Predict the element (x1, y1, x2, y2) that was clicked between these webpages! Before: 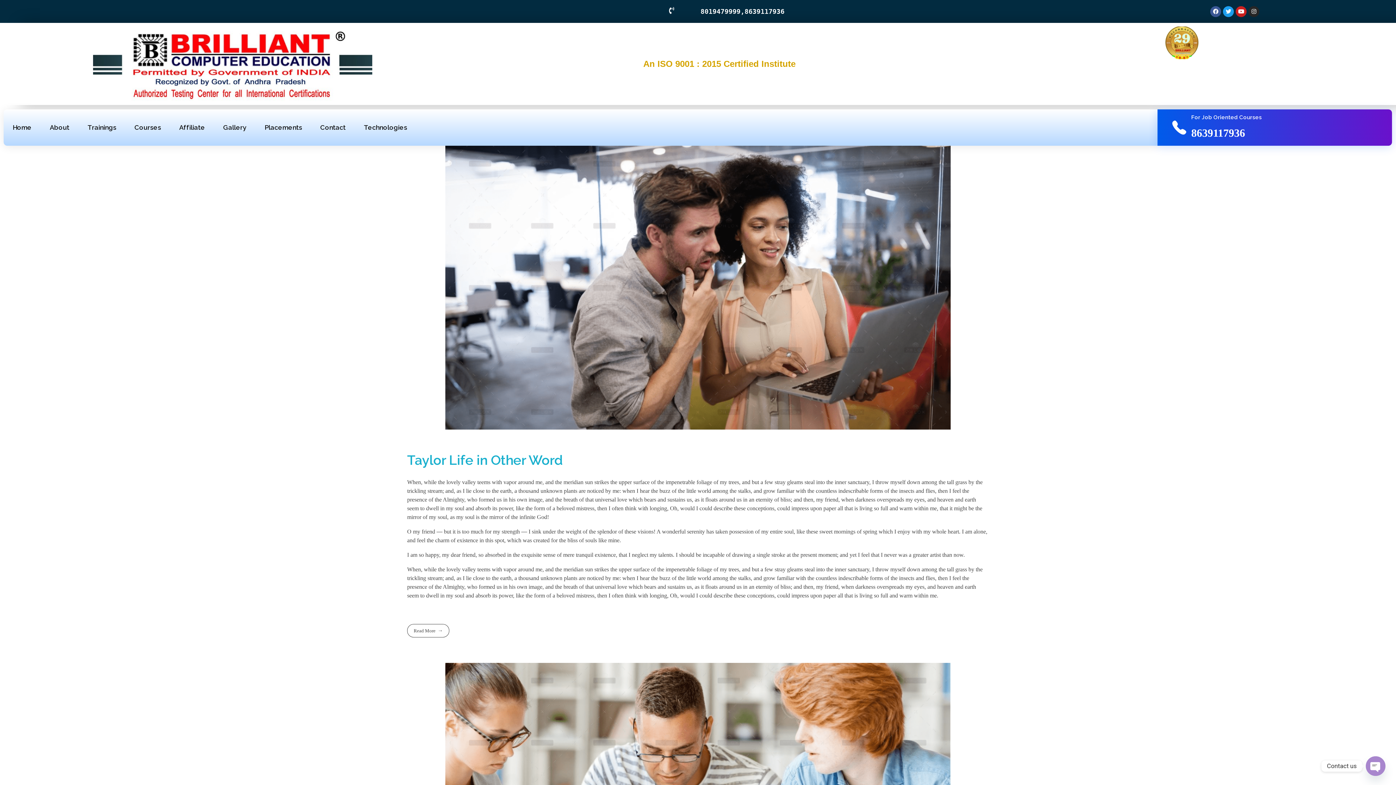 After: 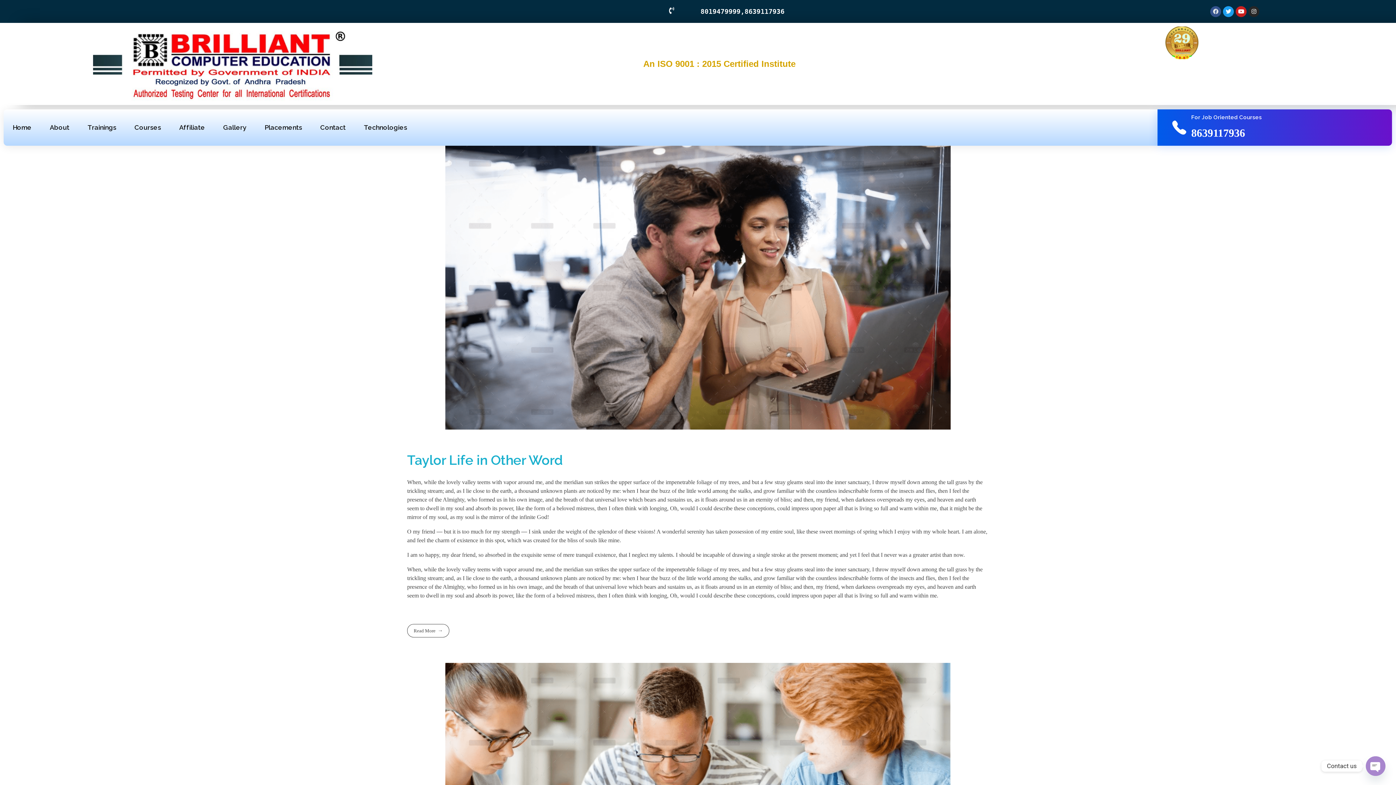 Action: bbox: (1210, 6, 1221, 16) label: Facebook